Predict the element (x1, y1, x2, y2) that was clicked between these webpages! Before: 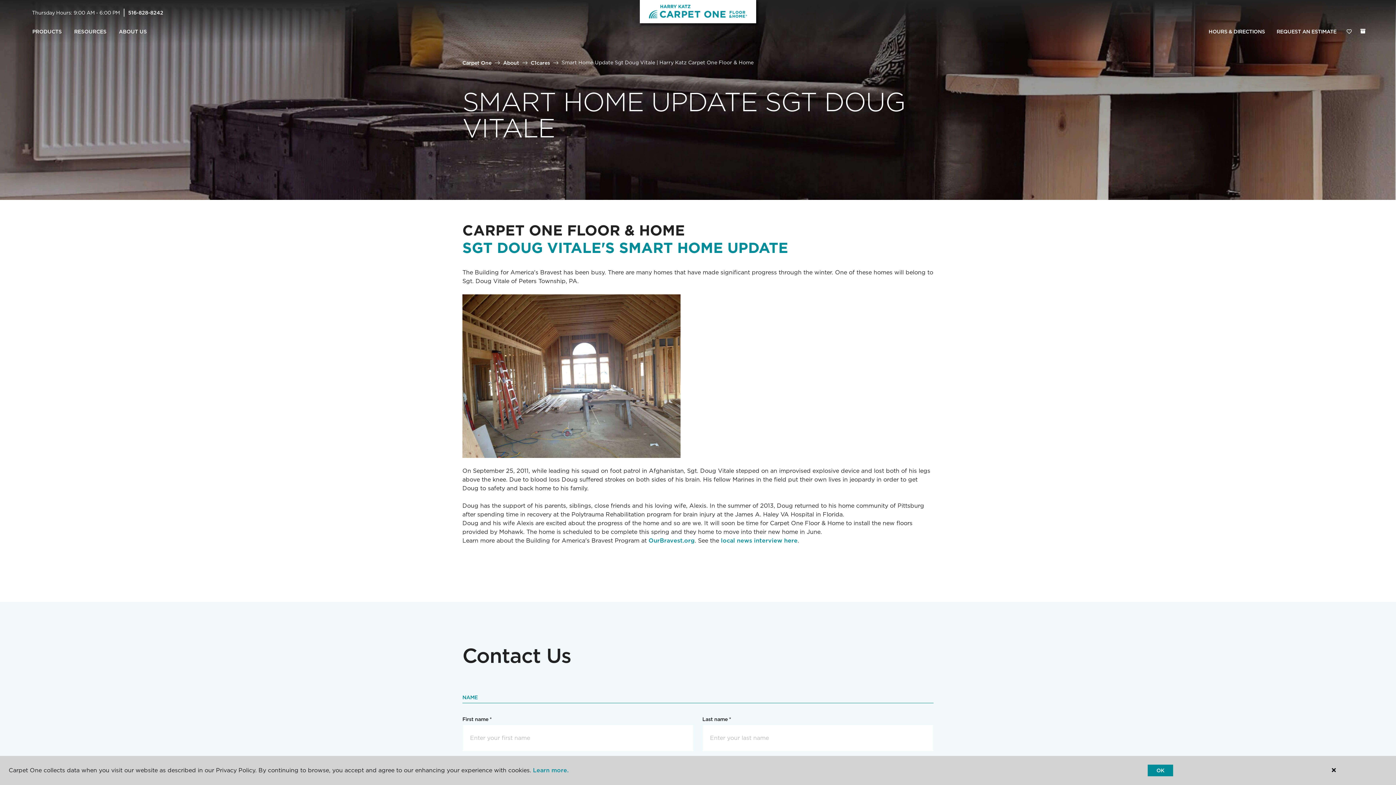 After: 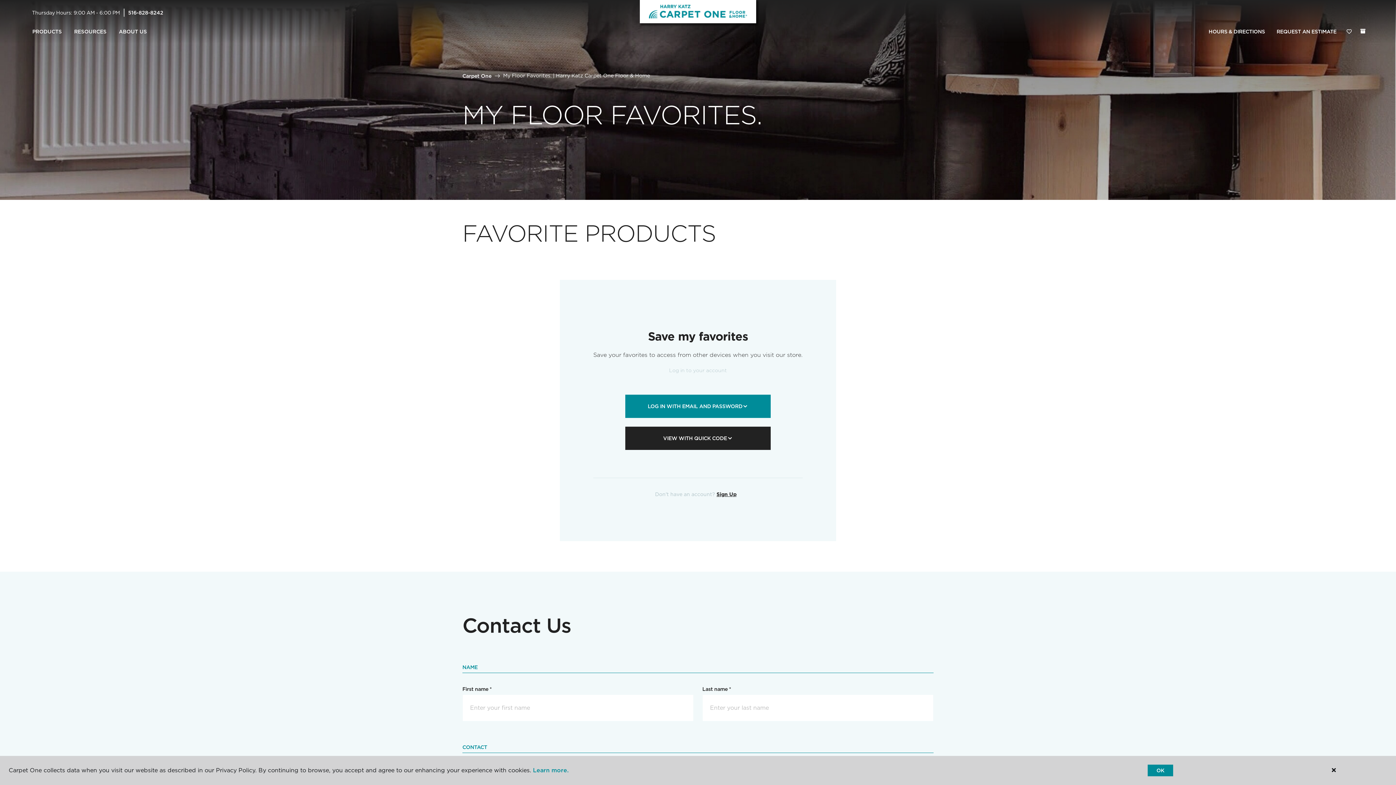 Action: bbox: (1342, 24, 1356, 39) label: Favorites